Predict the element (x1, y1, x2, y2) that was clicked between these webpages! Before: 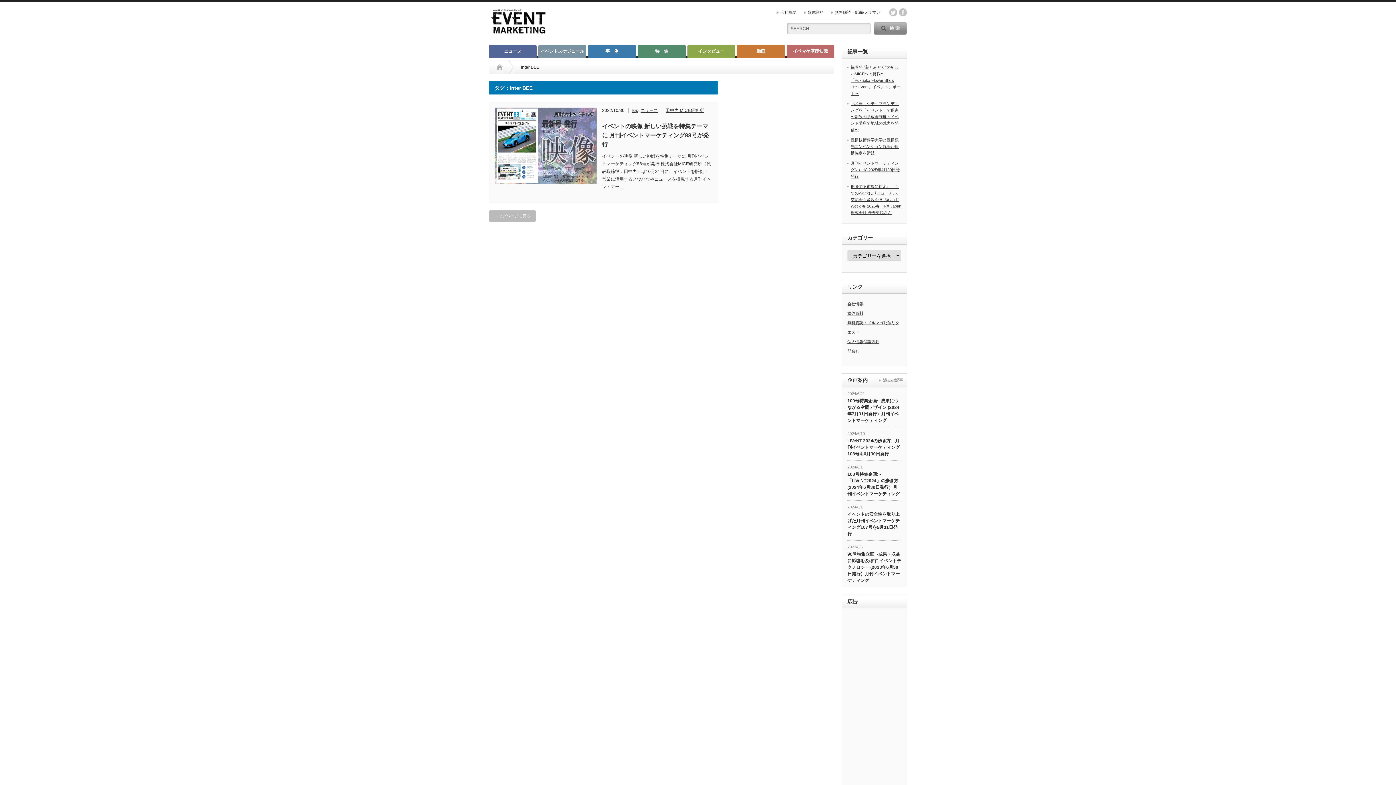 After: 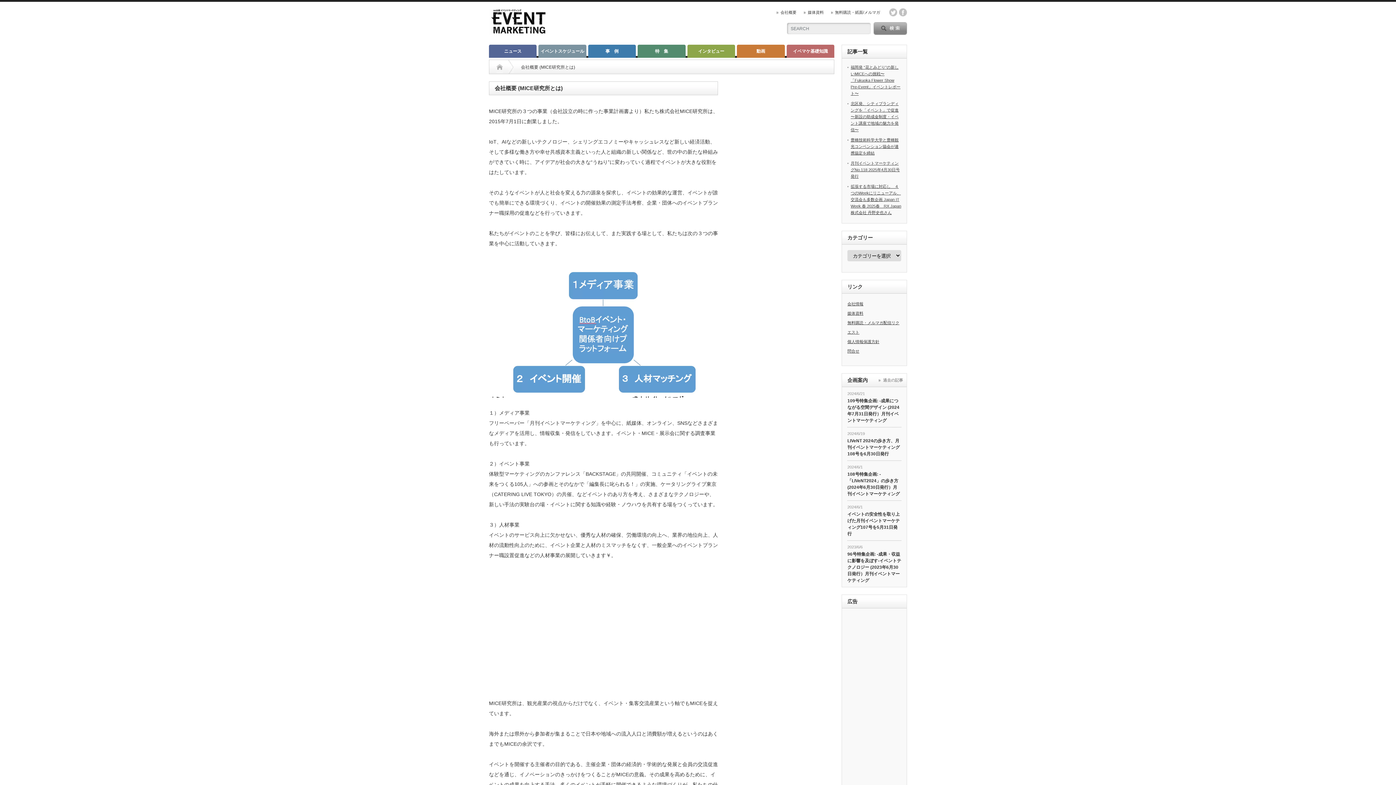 Action: label: 会社概要 bbox: (776, 10, 796, 14)